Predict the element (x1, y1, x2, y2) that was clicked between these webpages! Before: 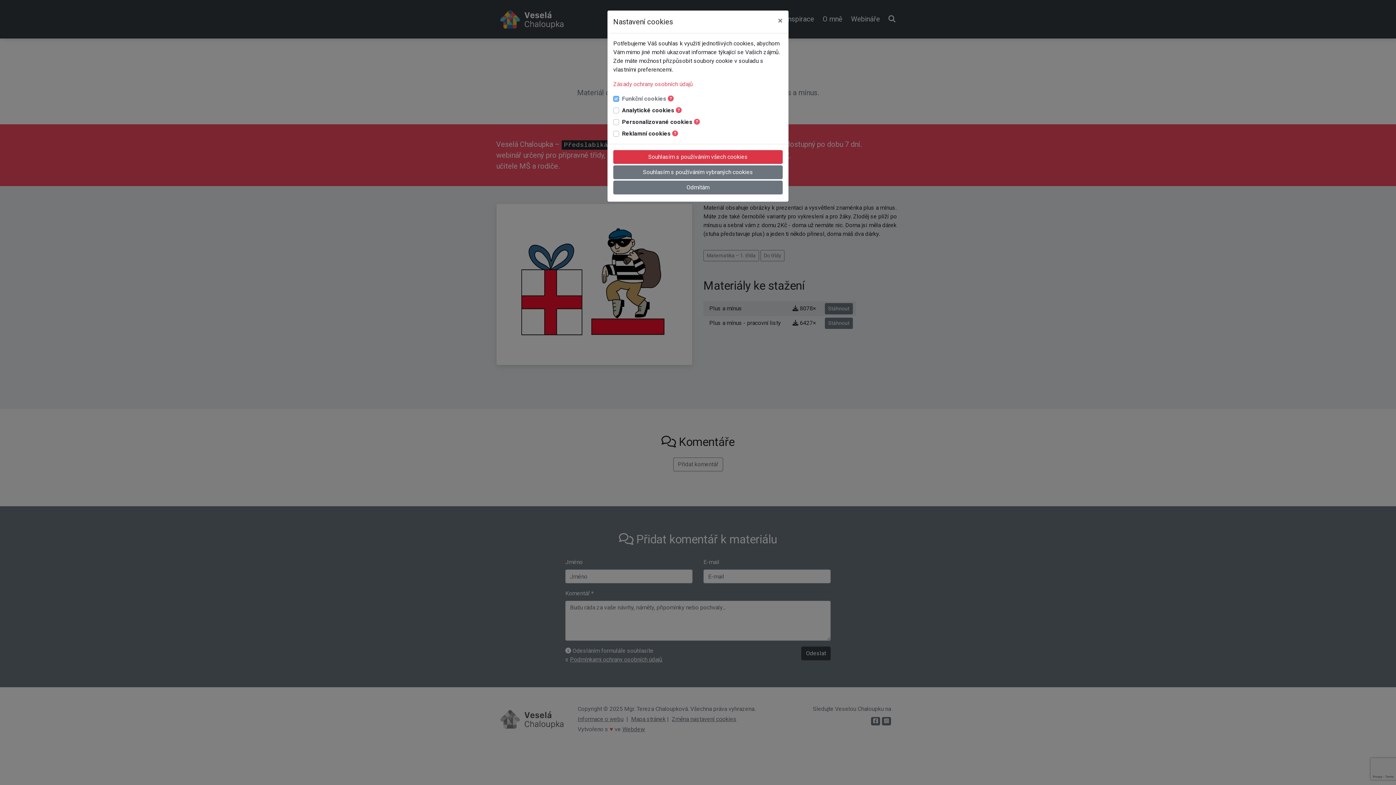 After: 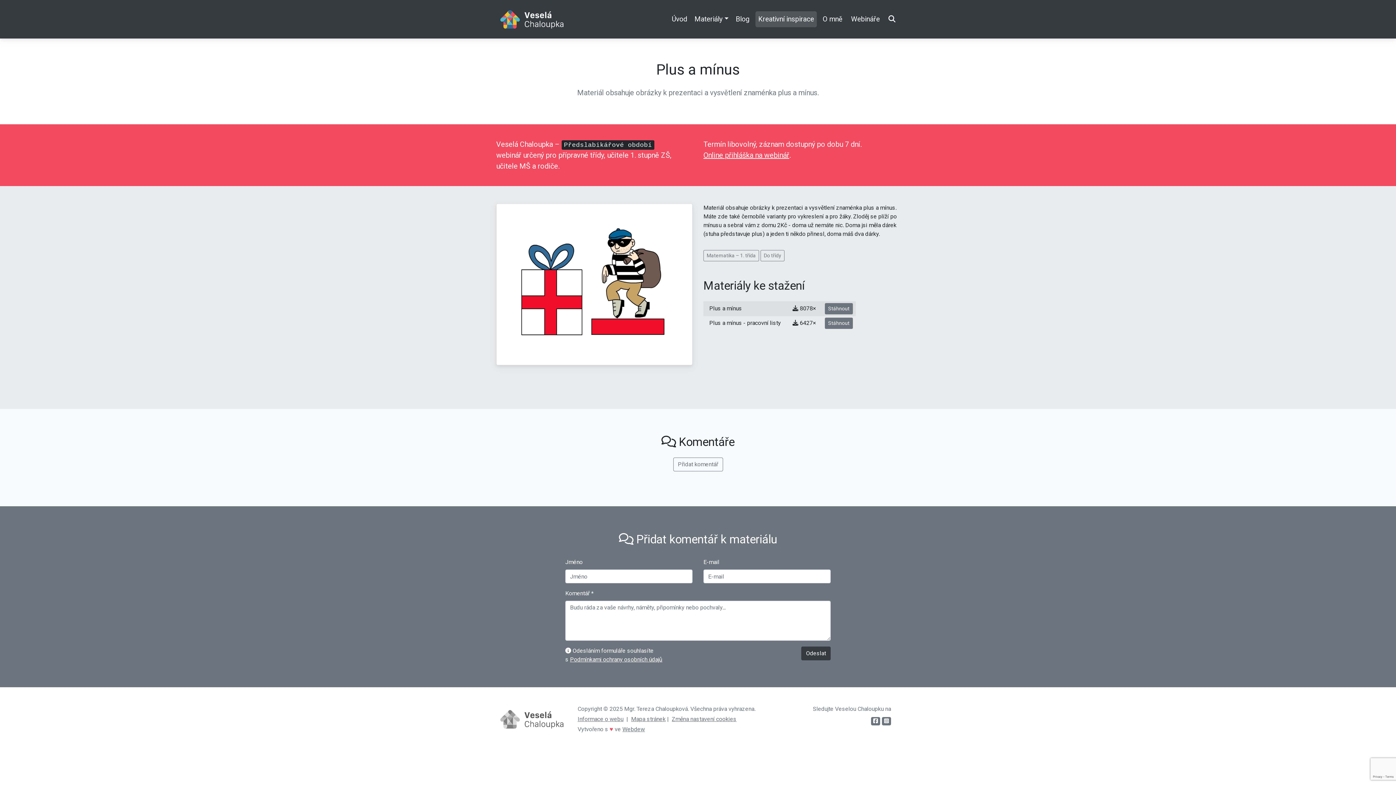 Action: bbox: (772, 10, 788, 30) label: Close